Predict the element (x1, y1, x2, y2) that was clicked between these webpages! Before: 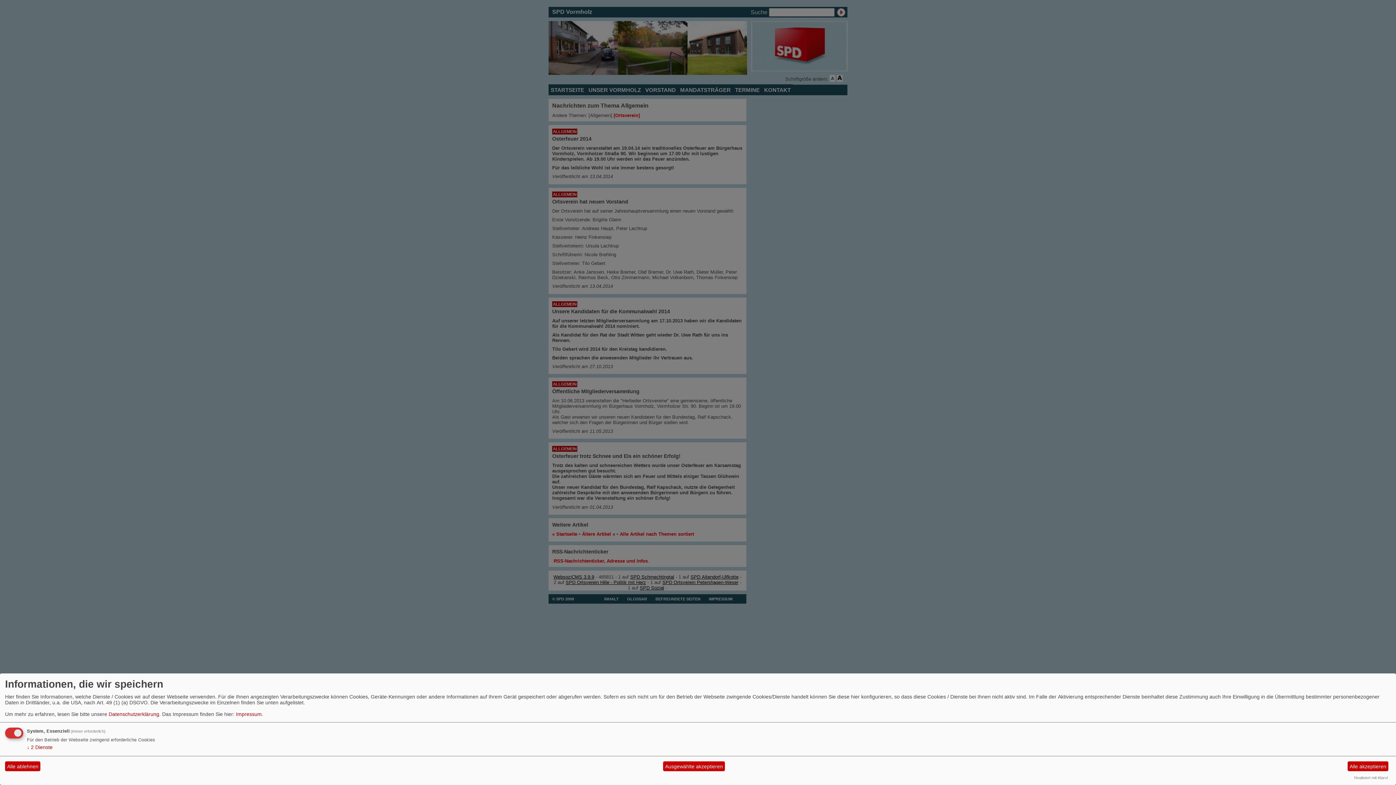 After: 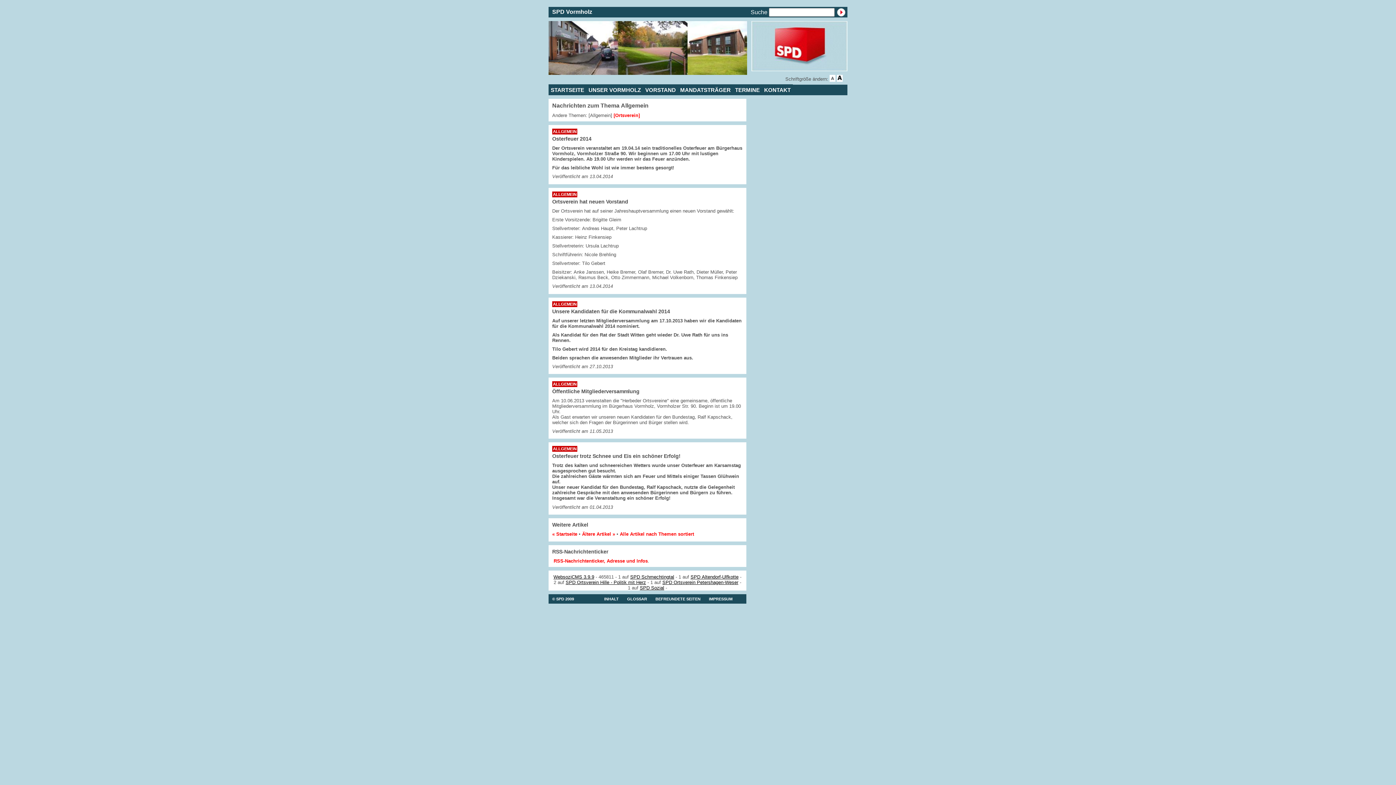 Action: bbox: (5, 761, 40, 771) label: Alle ablehnen